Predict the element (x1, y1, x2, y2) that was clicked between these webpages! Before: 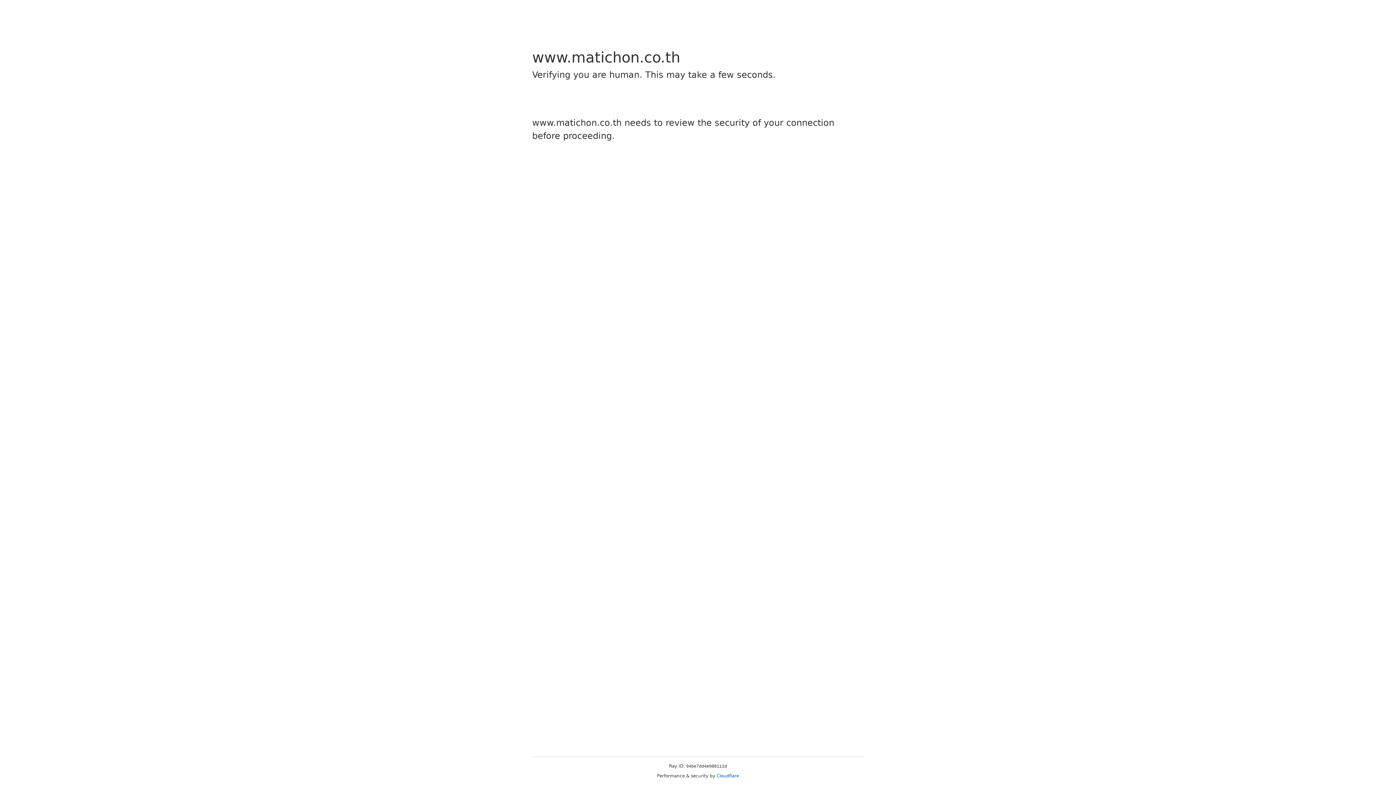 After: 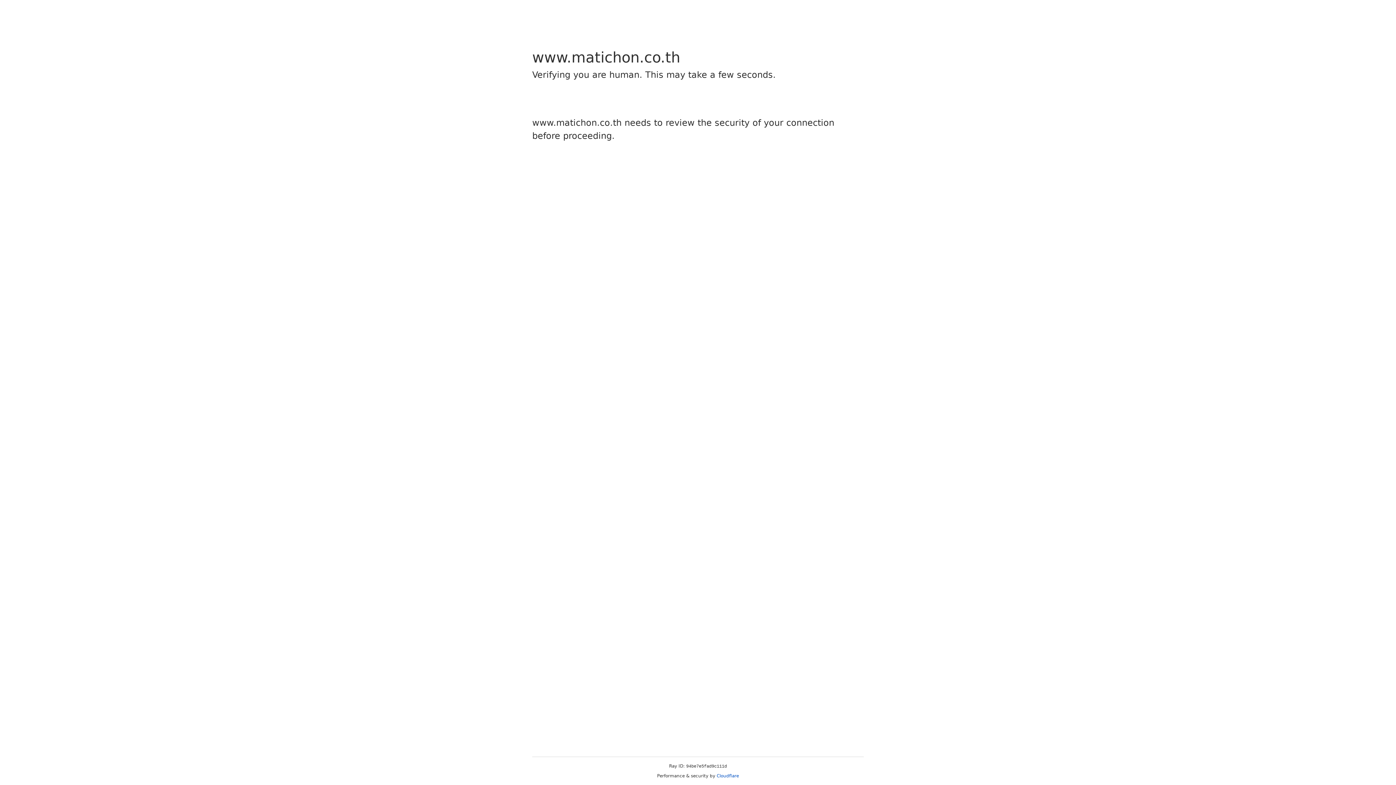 Action: label: Cloudflare bbox: (716, 773, 739, 778)